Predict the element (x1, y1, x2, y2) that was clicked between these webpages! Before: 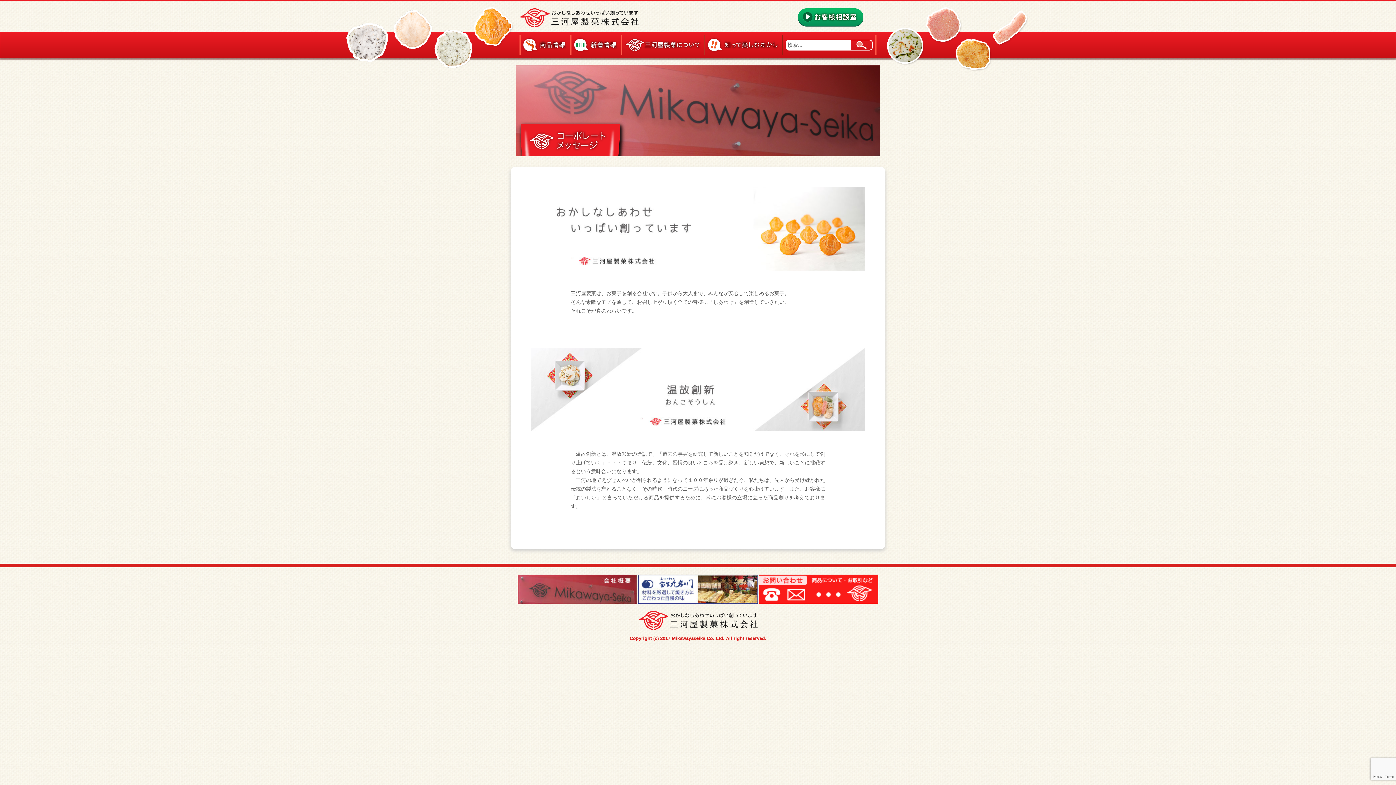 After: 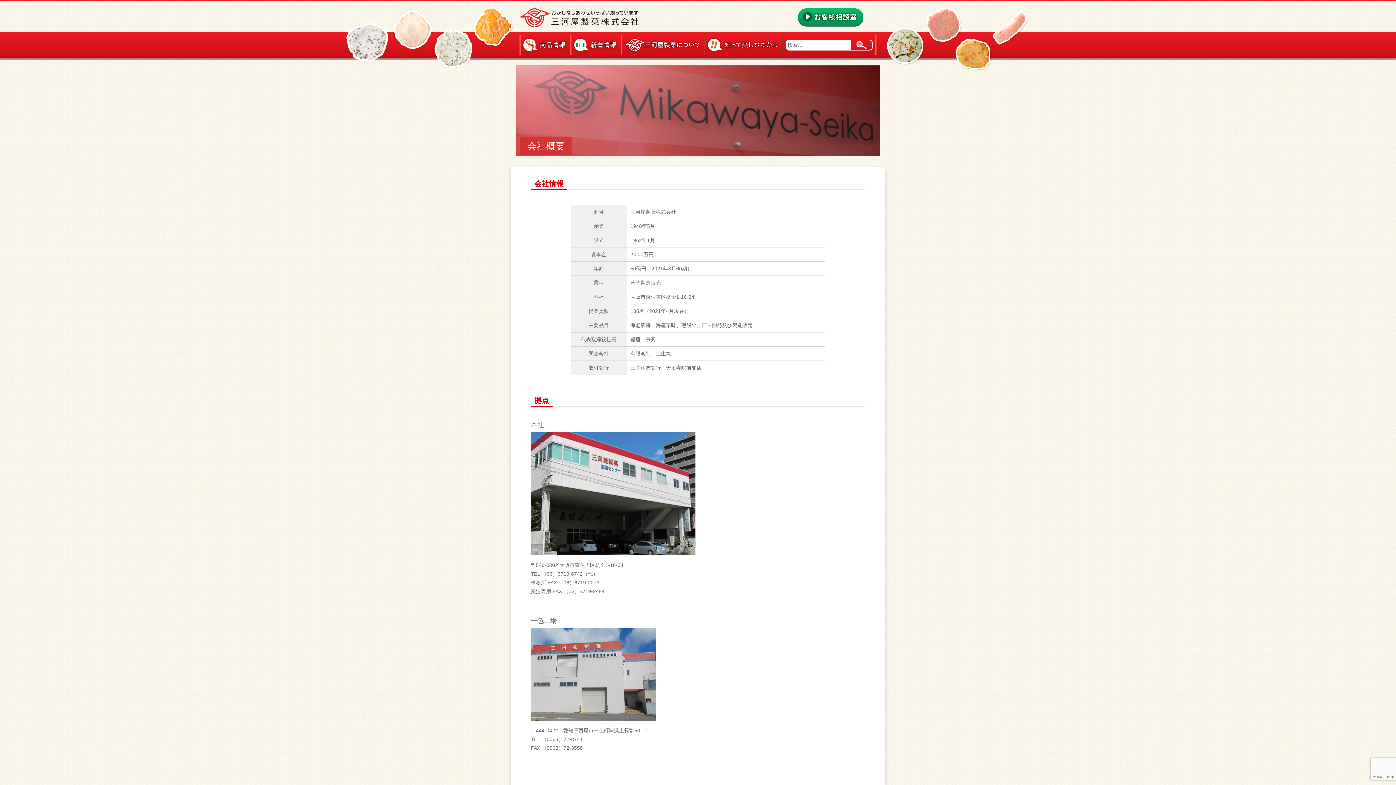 Action: bbox: (517, 586, 637, 591)